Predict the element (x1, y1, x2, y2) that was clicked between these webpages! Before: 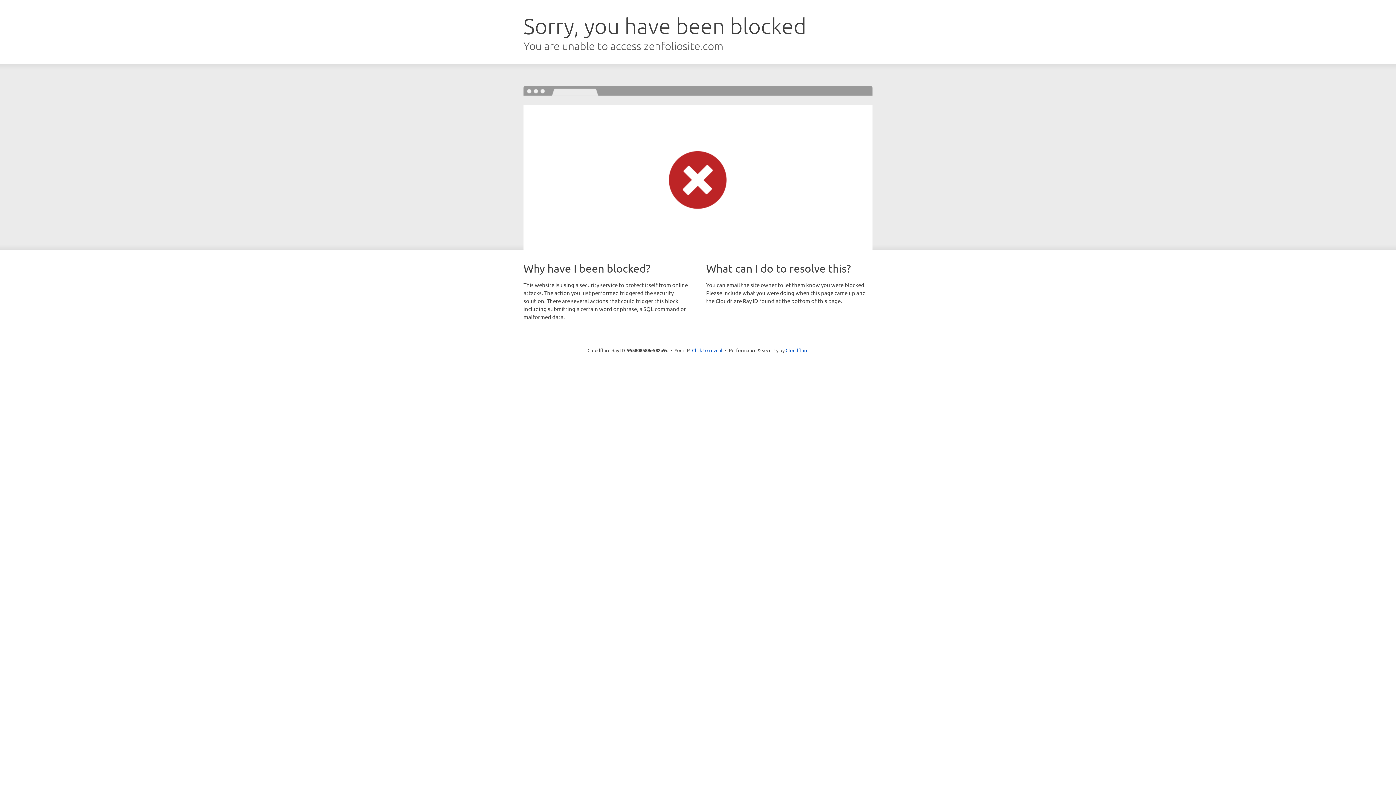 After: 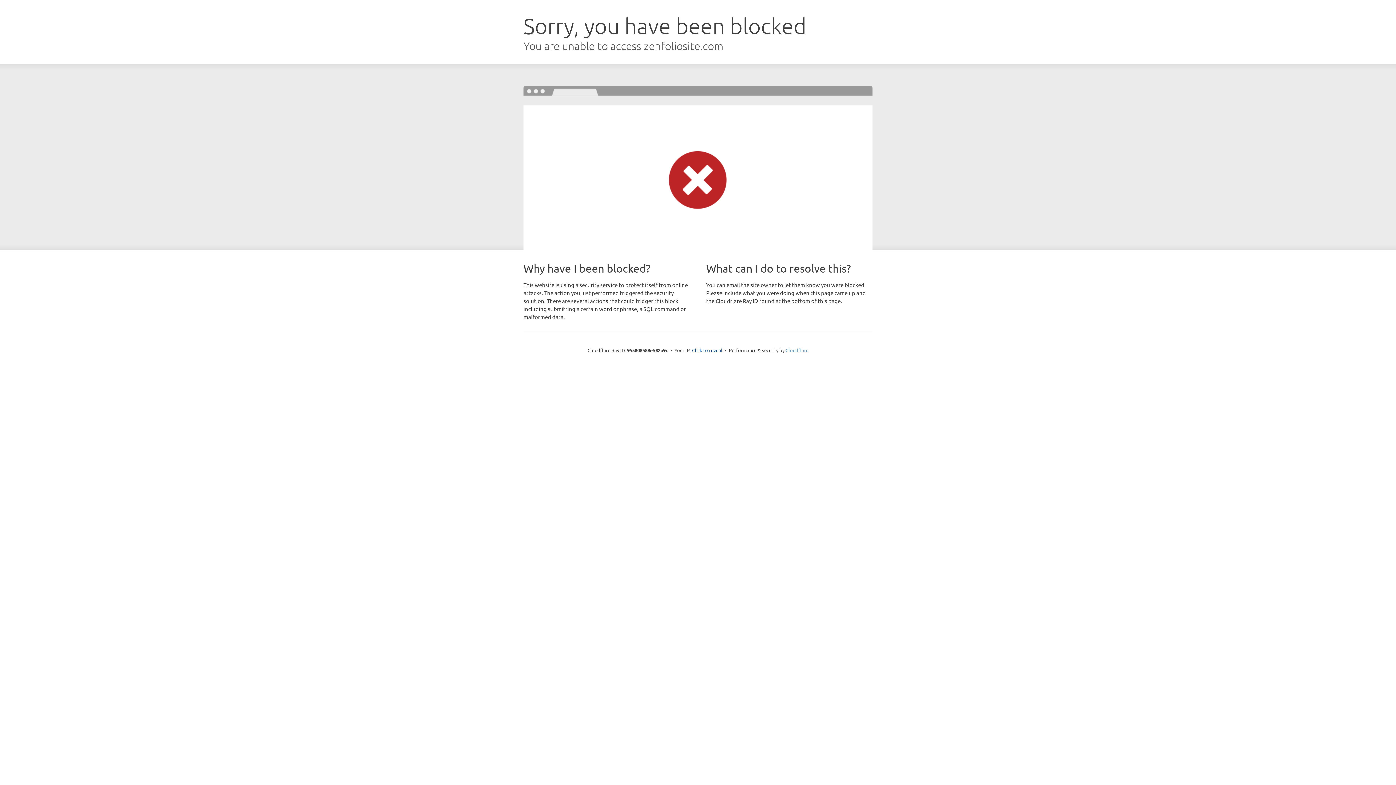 Action: label: Cloudflare bbox: (785, 347, 808, 353)